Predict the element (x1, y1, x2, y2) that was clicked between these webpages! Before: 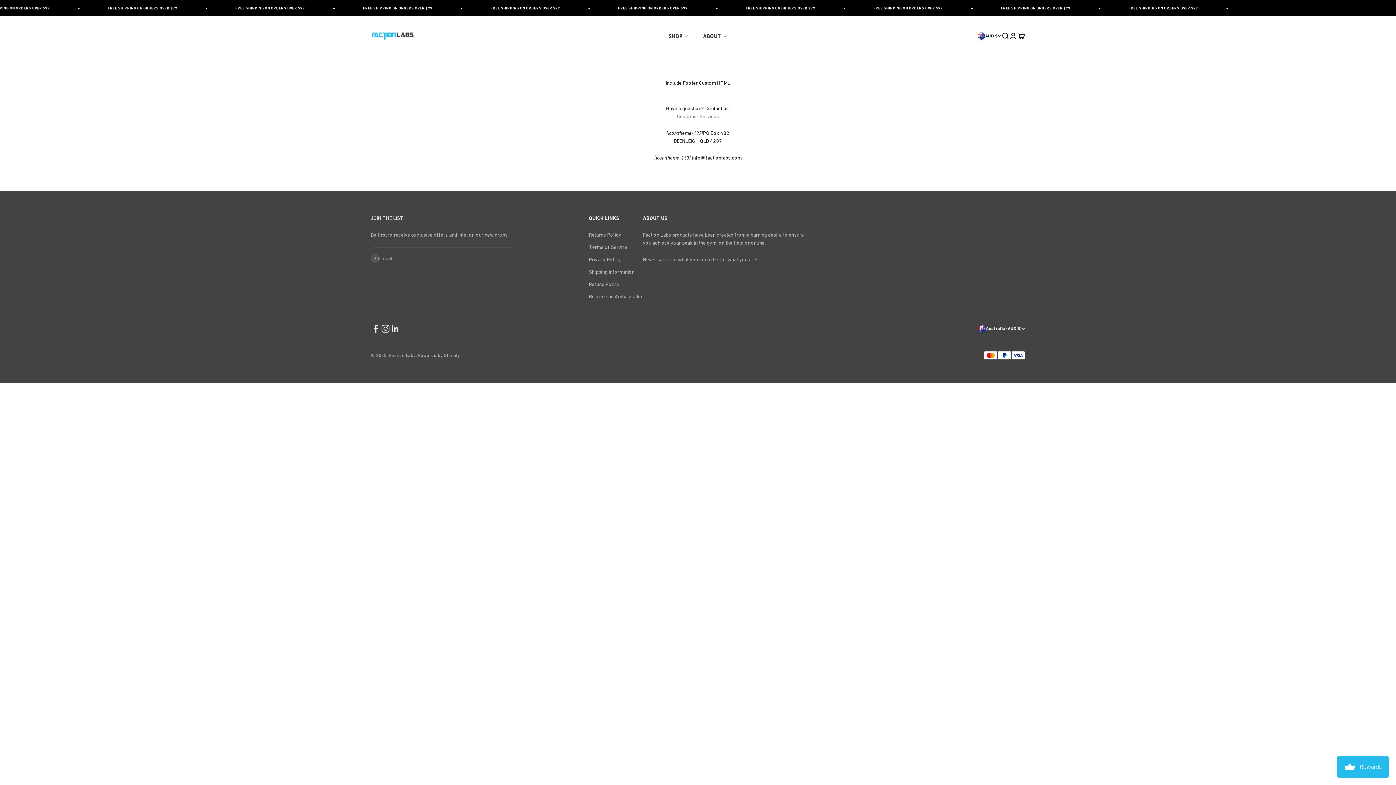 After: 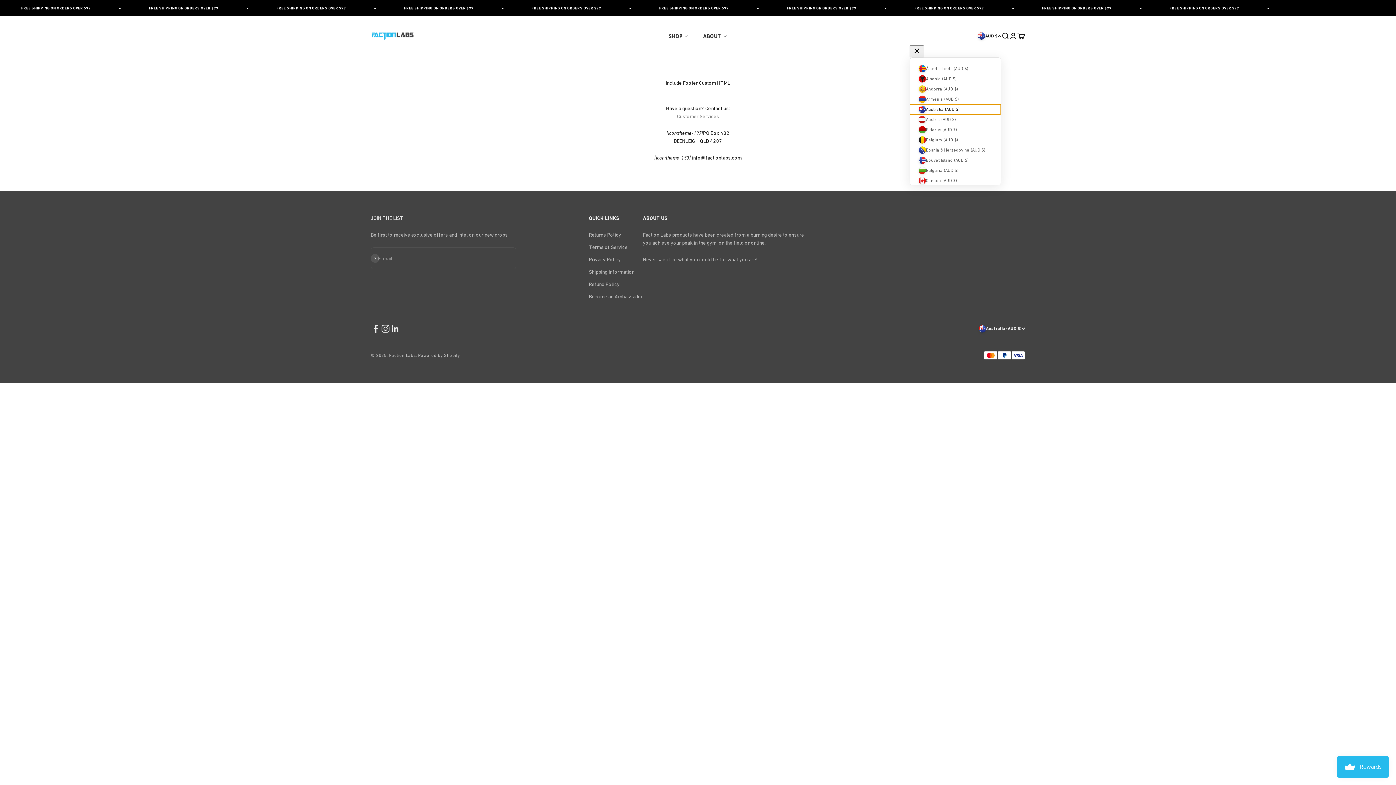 Action: label: AUD $ bbox: (978, 32, 1001, 39)